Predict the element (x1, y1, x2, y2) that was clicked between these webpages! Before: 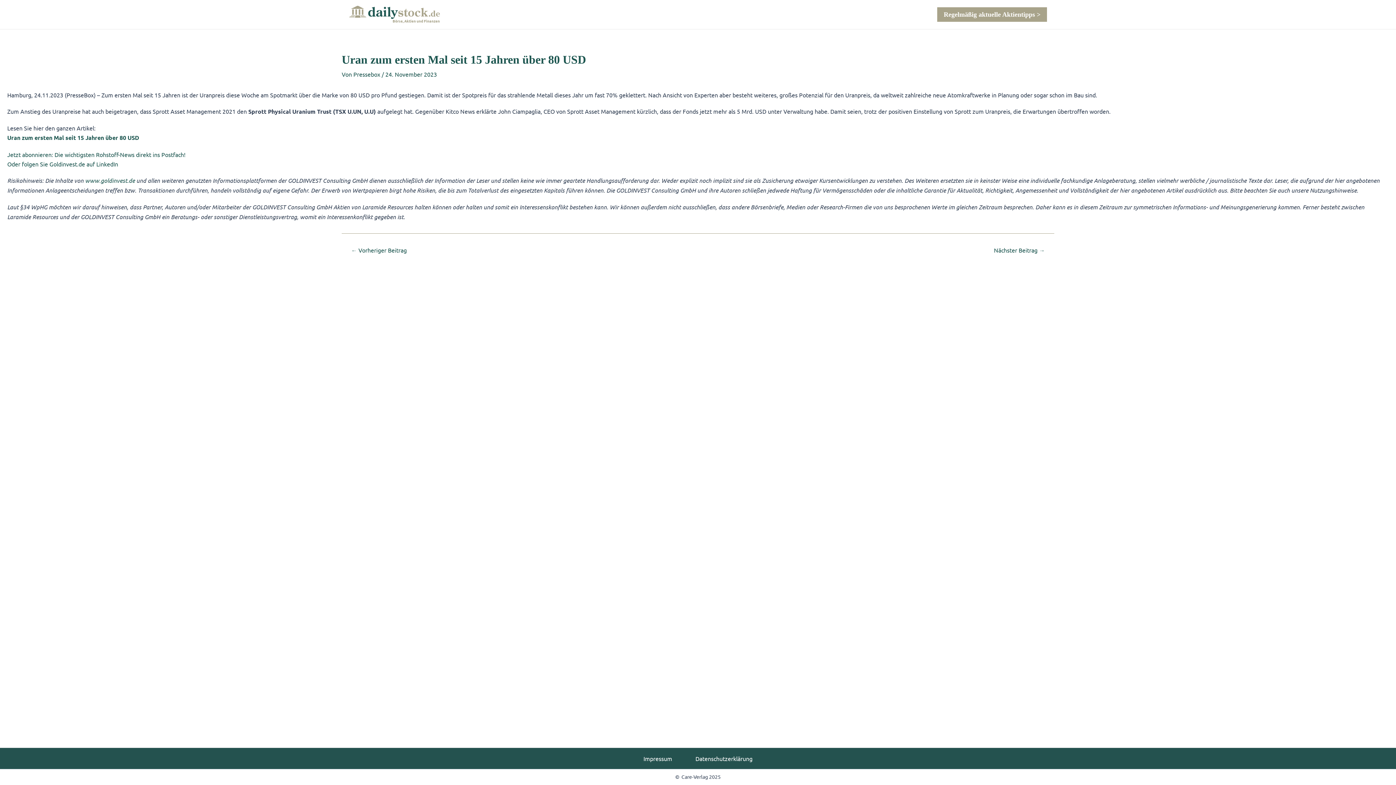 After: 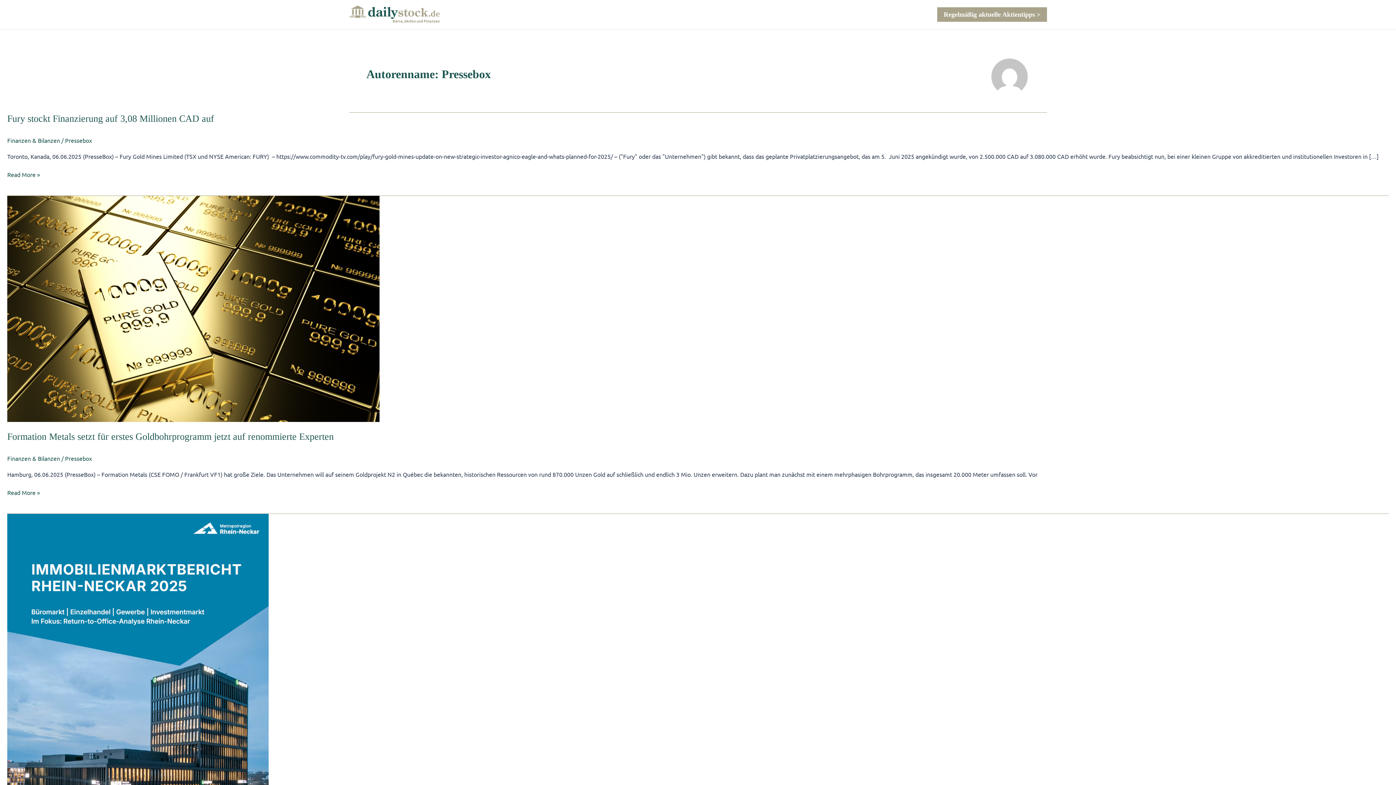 Action: label: Pressebox  bbox: (353, 70, 381, 77)